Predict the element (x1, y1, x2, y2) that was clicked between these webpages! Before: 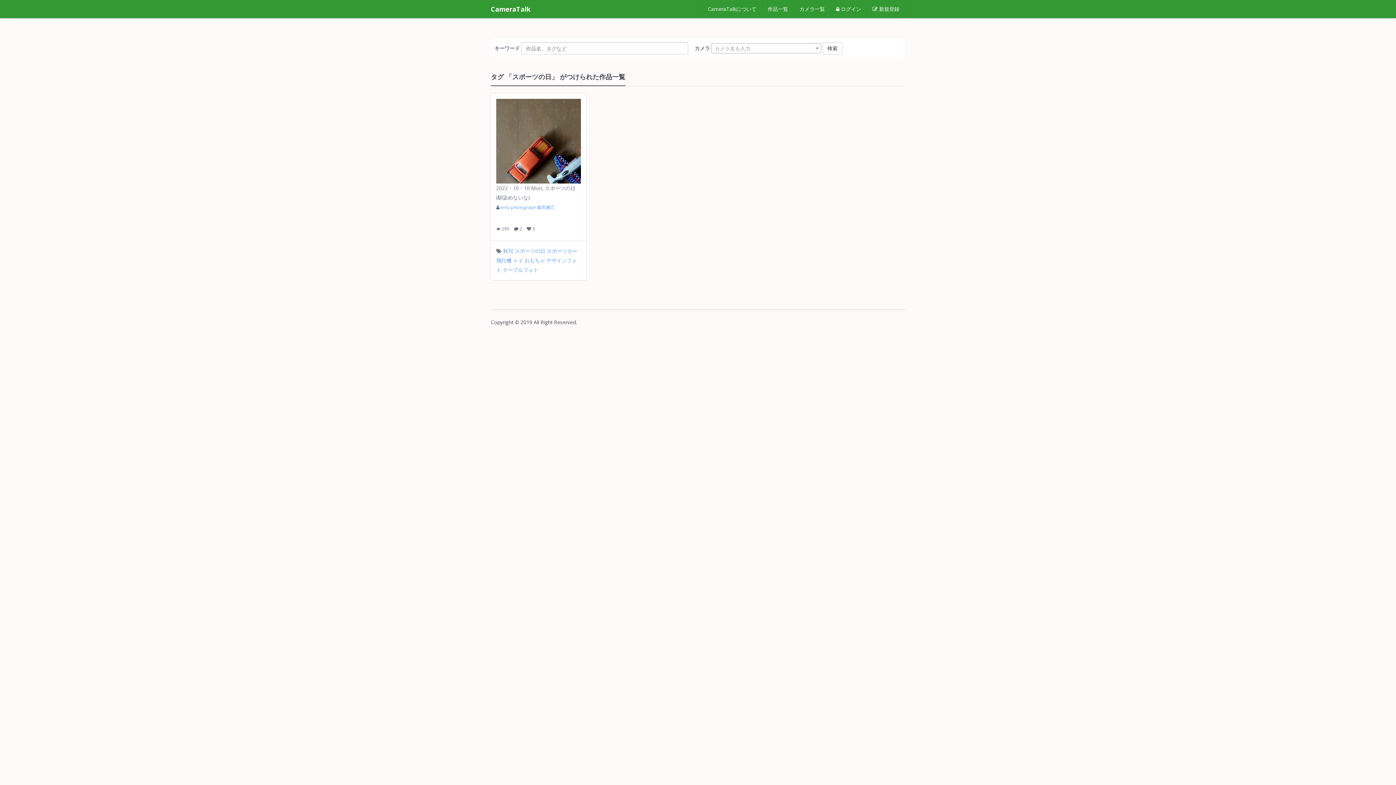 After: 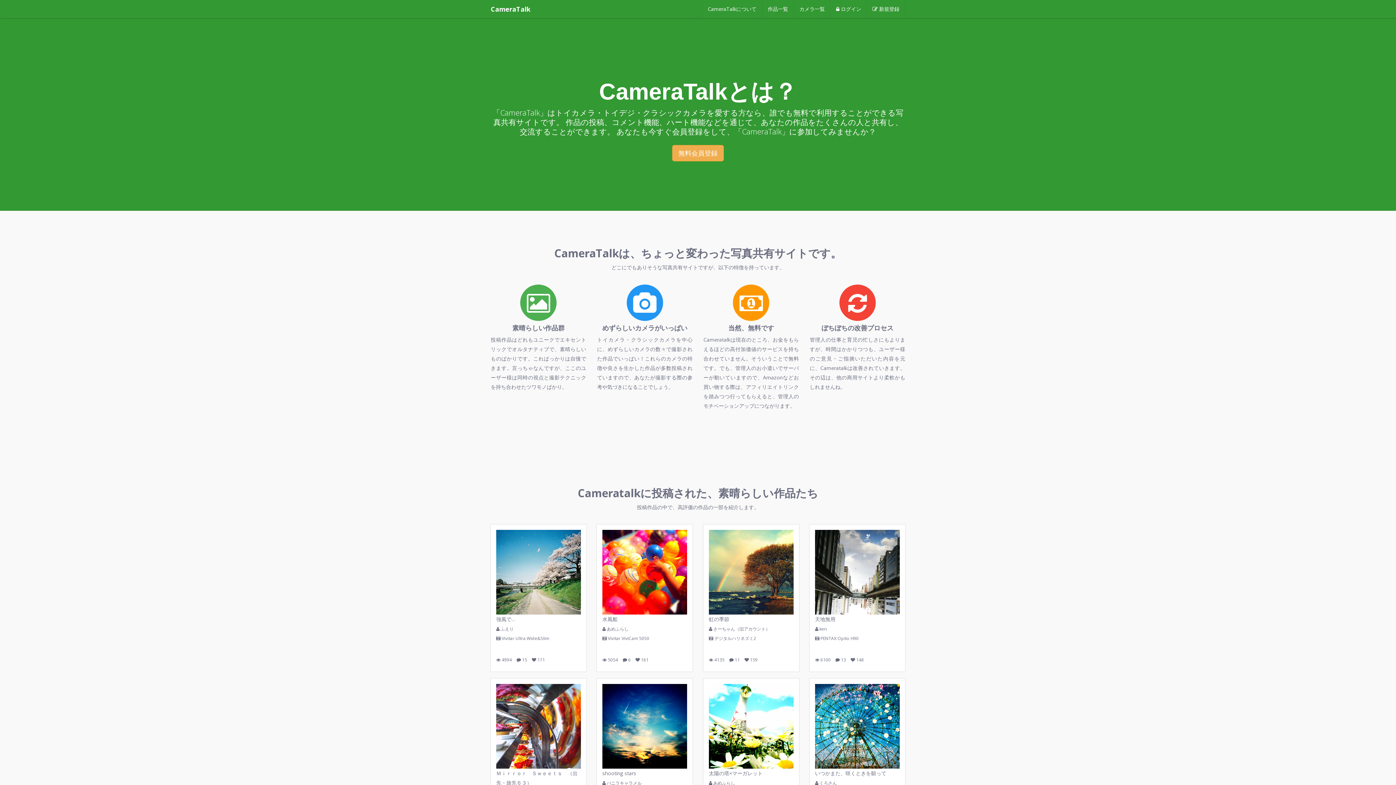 Action: label: CameraTalkについて bbox: (702, 0, 762, 18)